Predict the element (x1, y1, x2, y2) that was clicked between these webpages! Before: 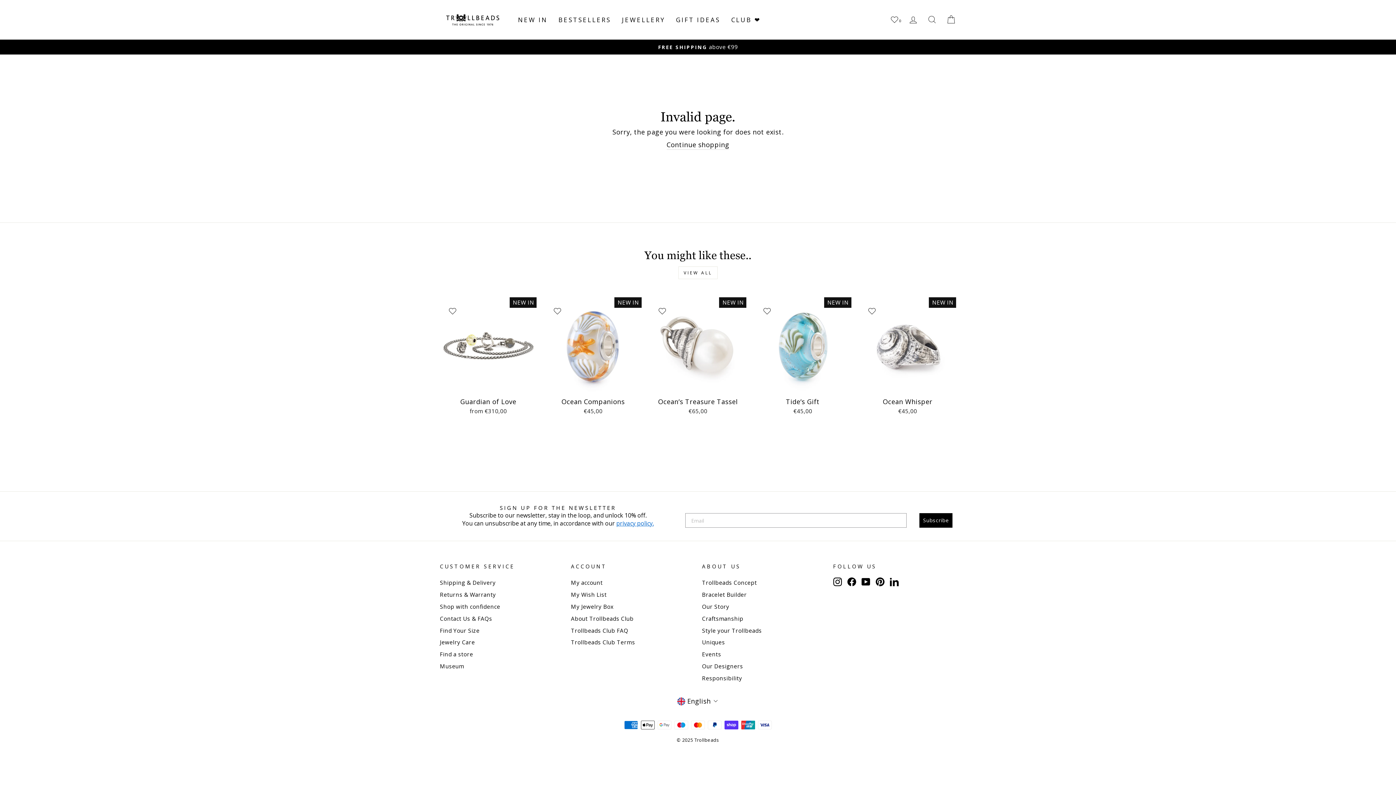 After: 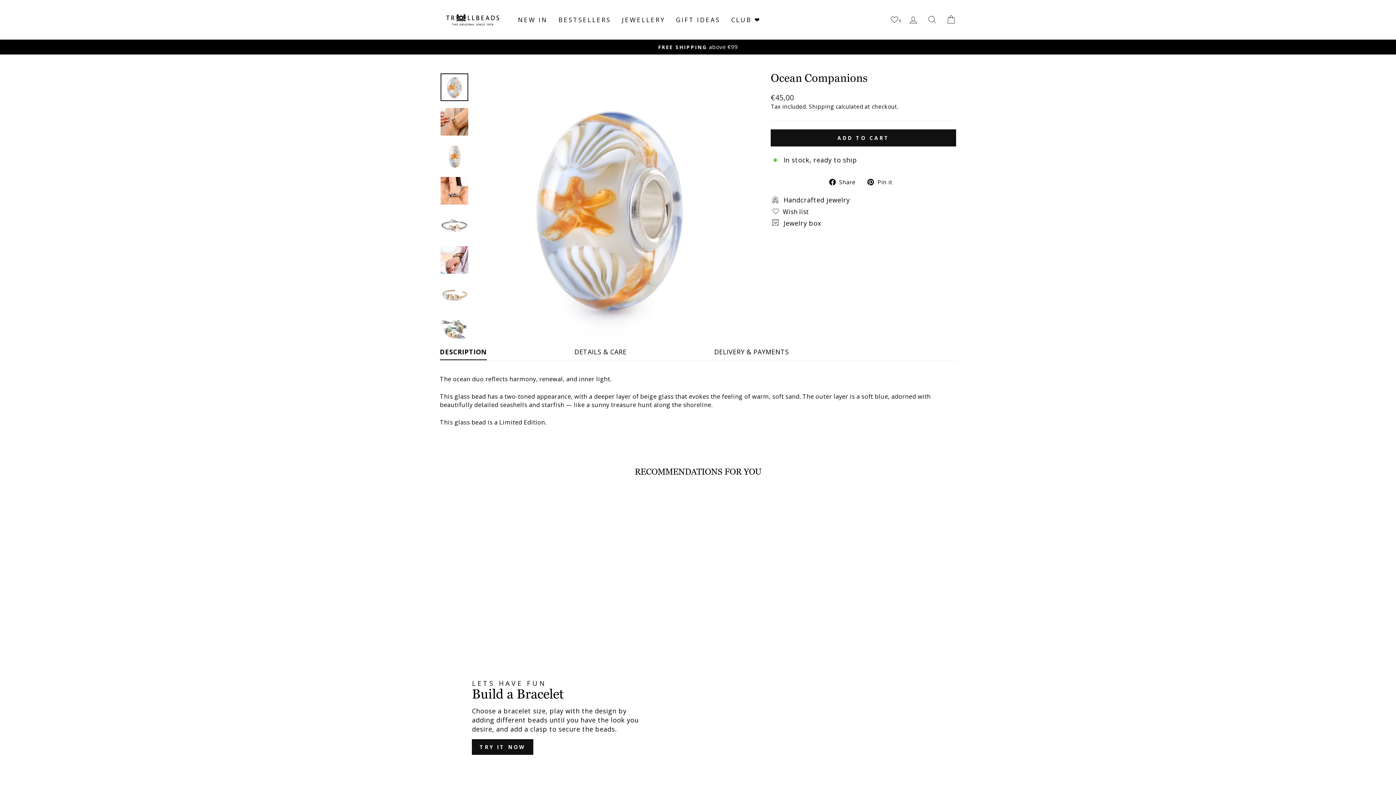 Action: label: Quick view
Ocean Companions
€45,00 bbox: (544, 297, 641, 417)